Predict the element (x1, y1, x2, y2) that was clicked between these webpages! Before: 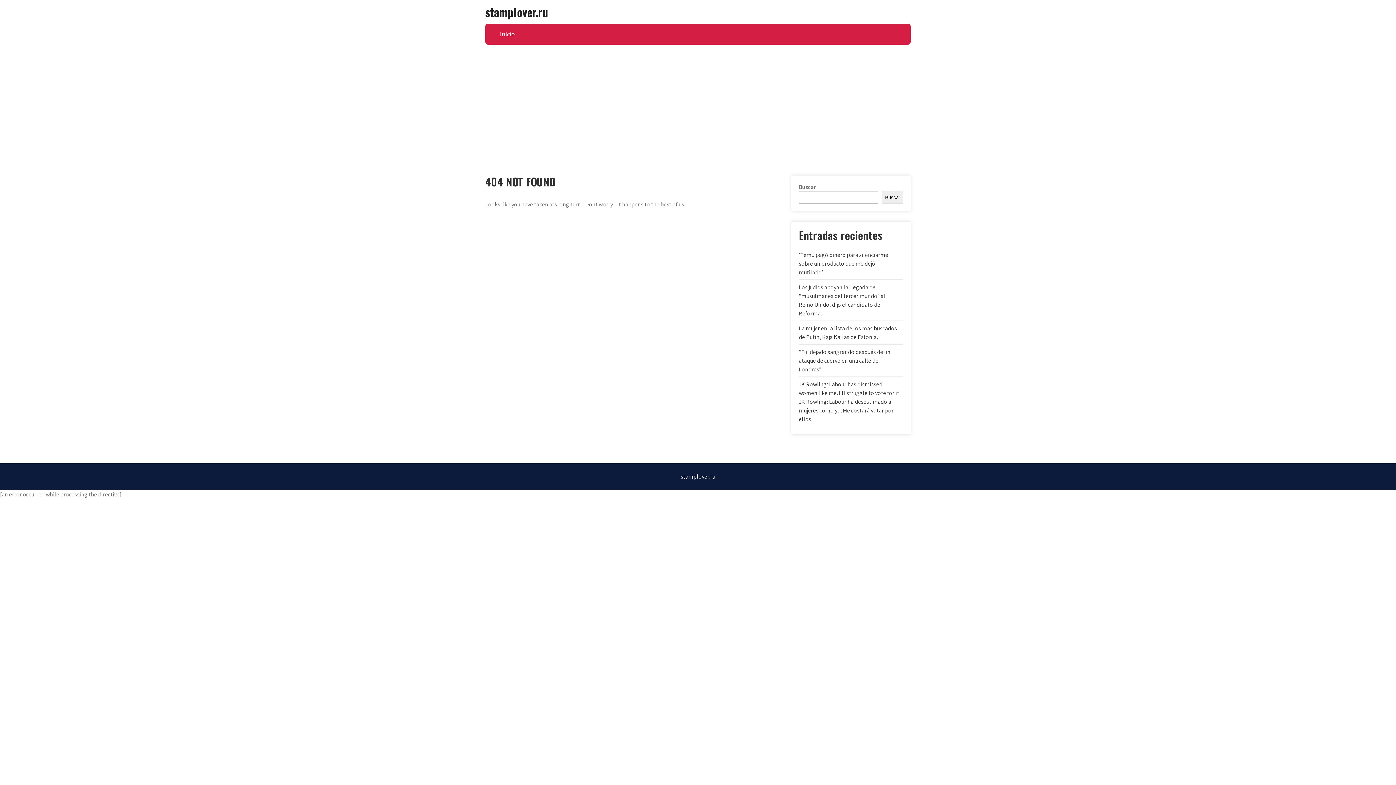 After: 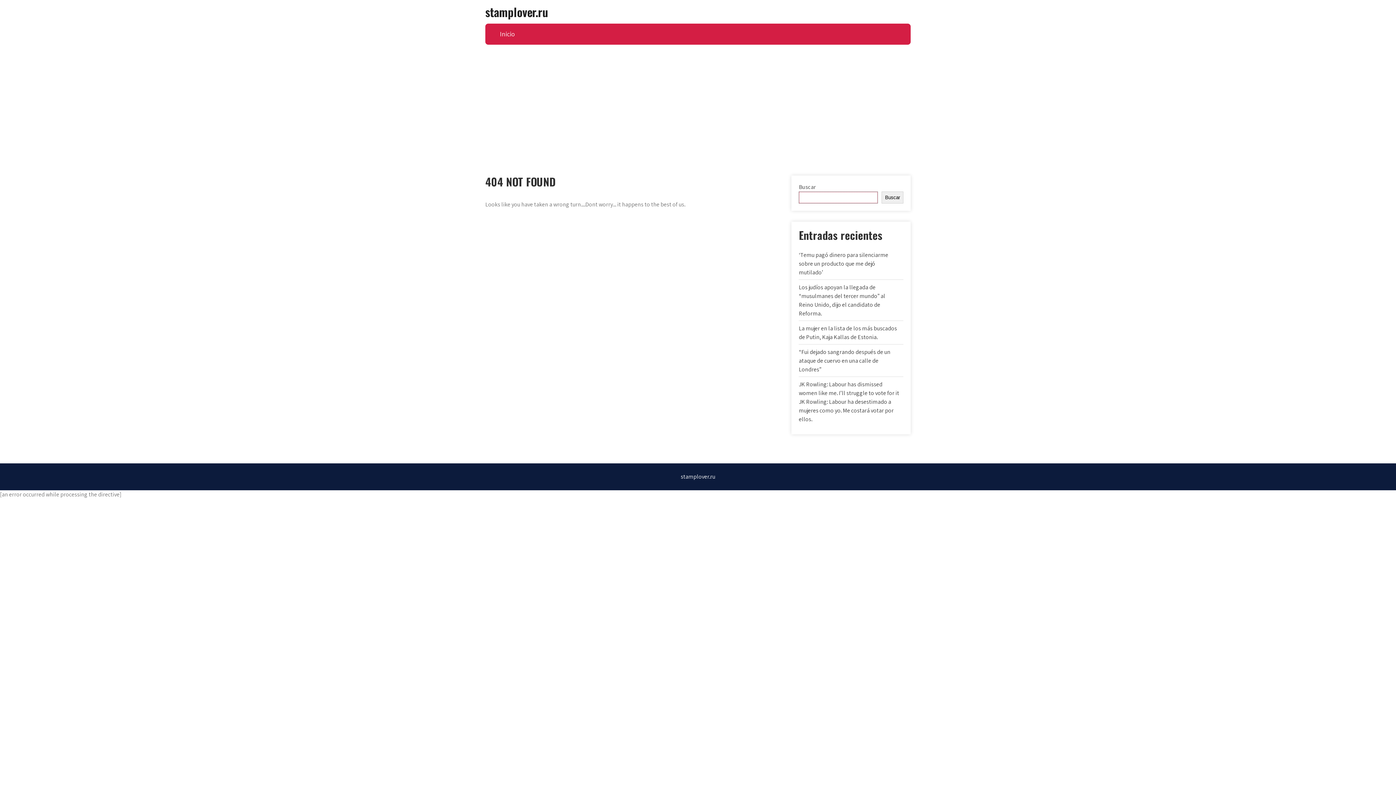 Action: bbox: (881, 191, 903, 203) label: Buscar